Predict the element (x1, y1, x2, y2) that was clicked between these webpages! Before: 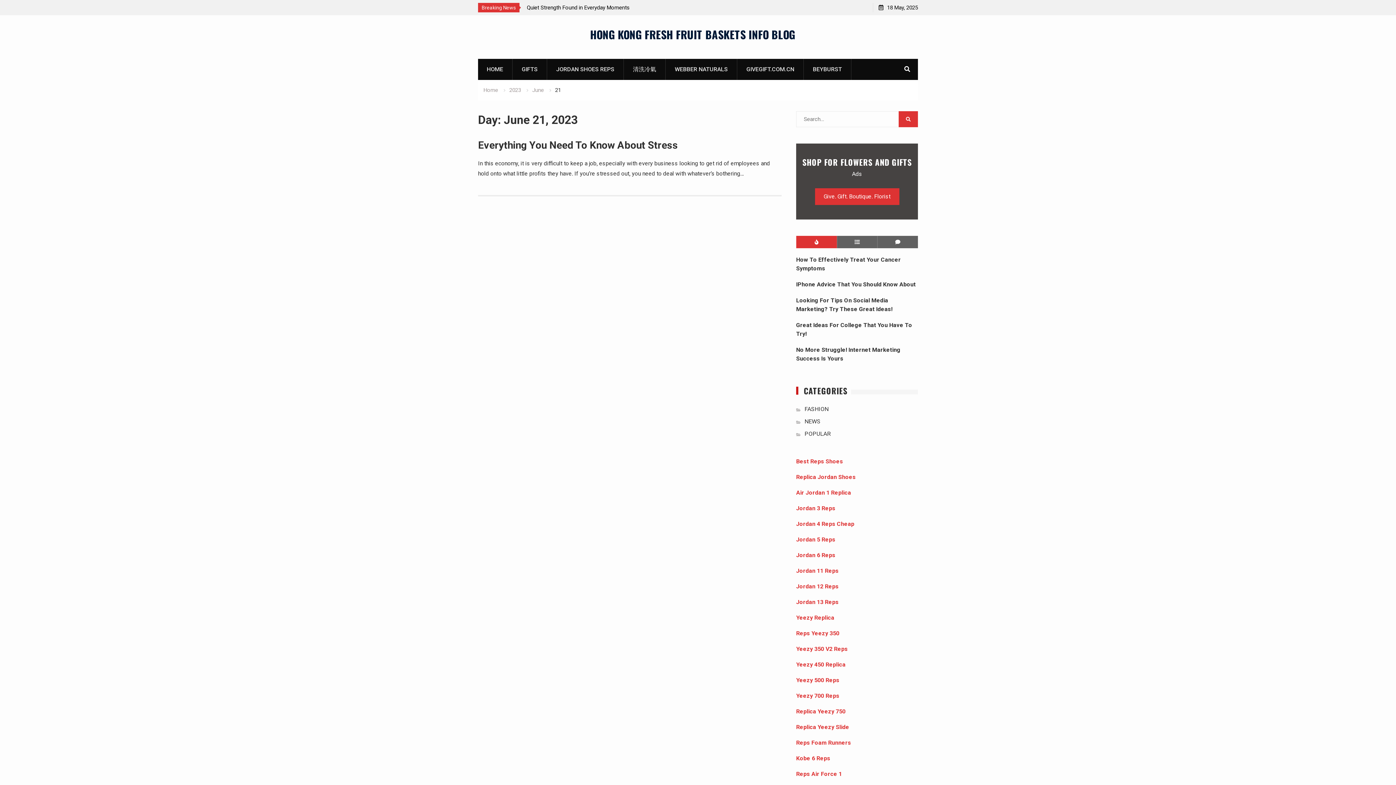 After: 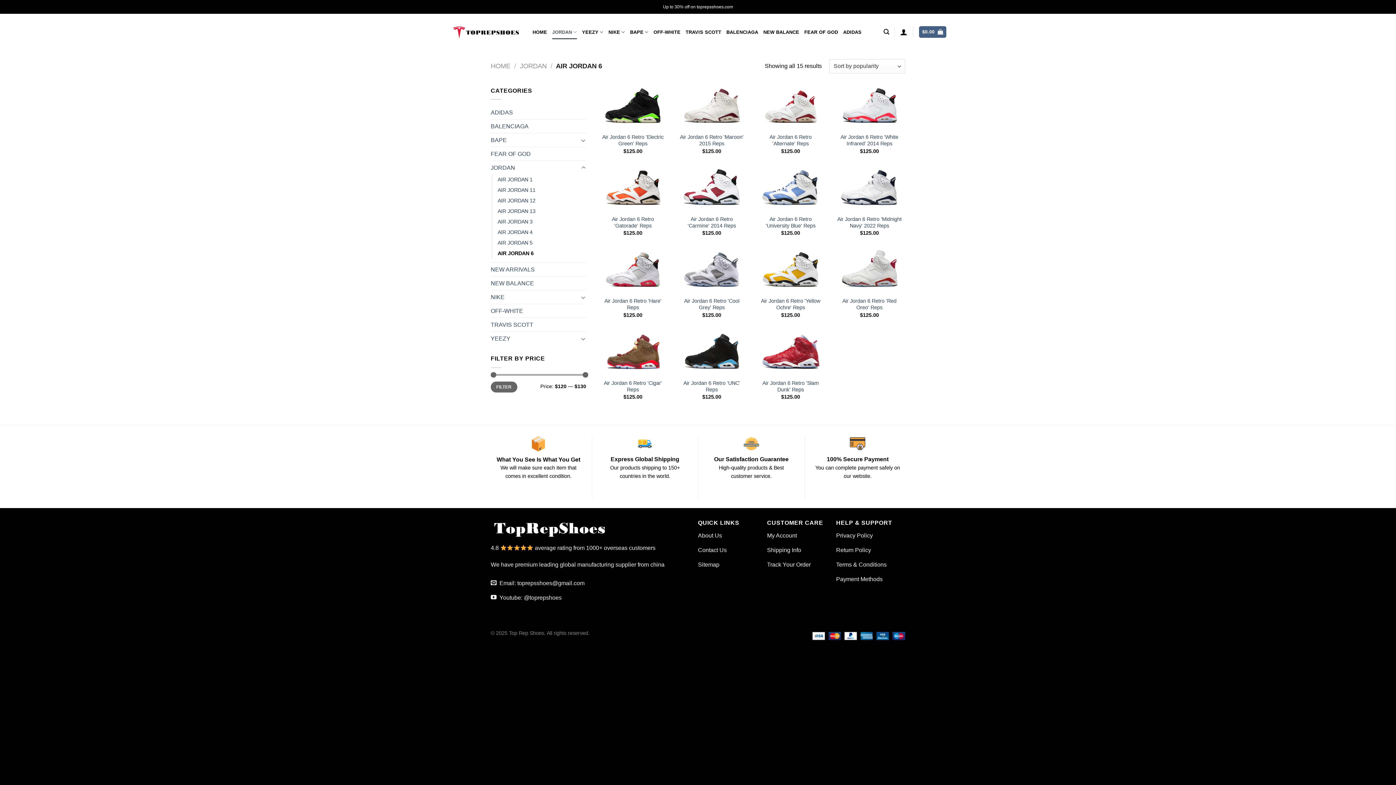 Action: bbox: (796, 552, 835, 558) label: Jordan 6 Reps